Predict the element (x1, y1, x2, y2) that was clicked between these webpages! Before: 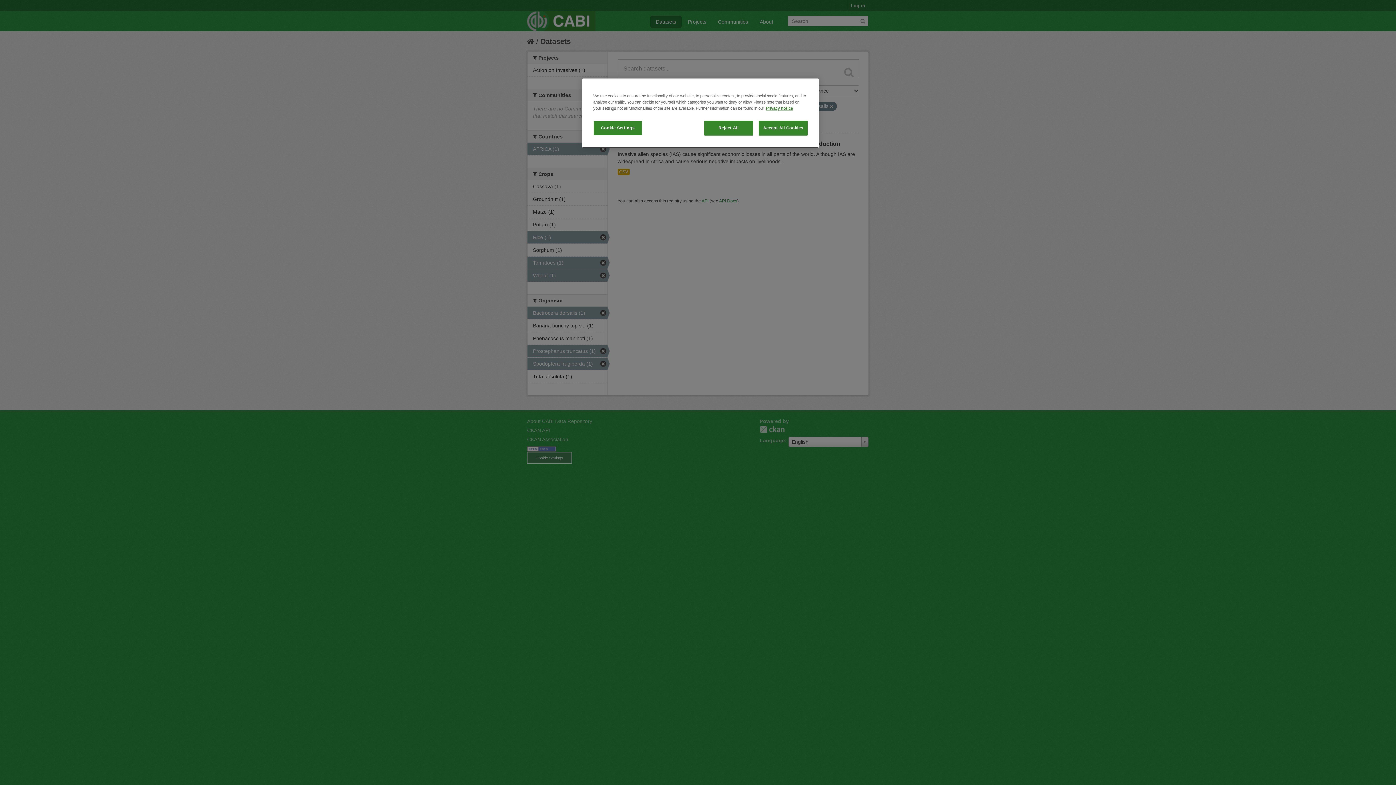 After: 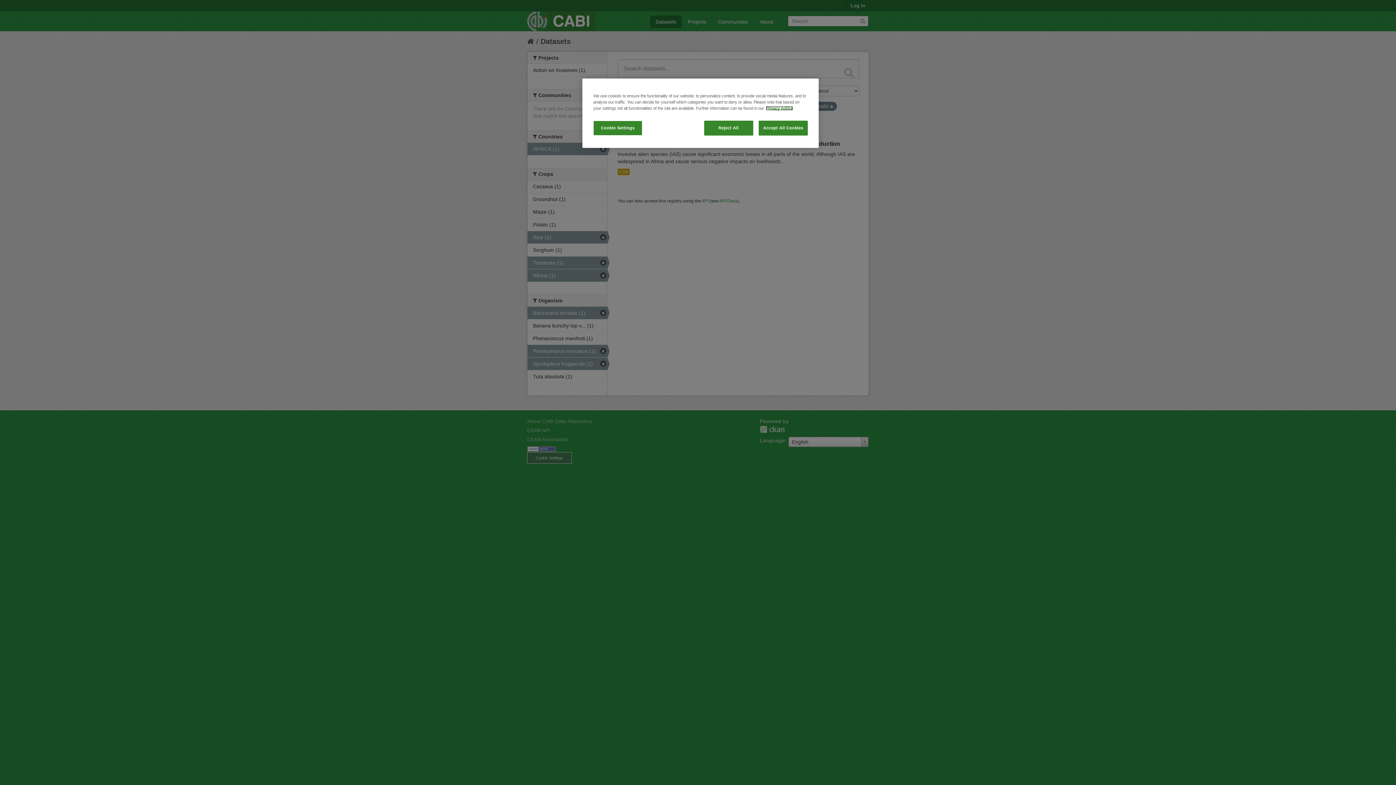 Action: bbox: (766, 106, 793, 110) label: More information about your privacy, opens in a new tab